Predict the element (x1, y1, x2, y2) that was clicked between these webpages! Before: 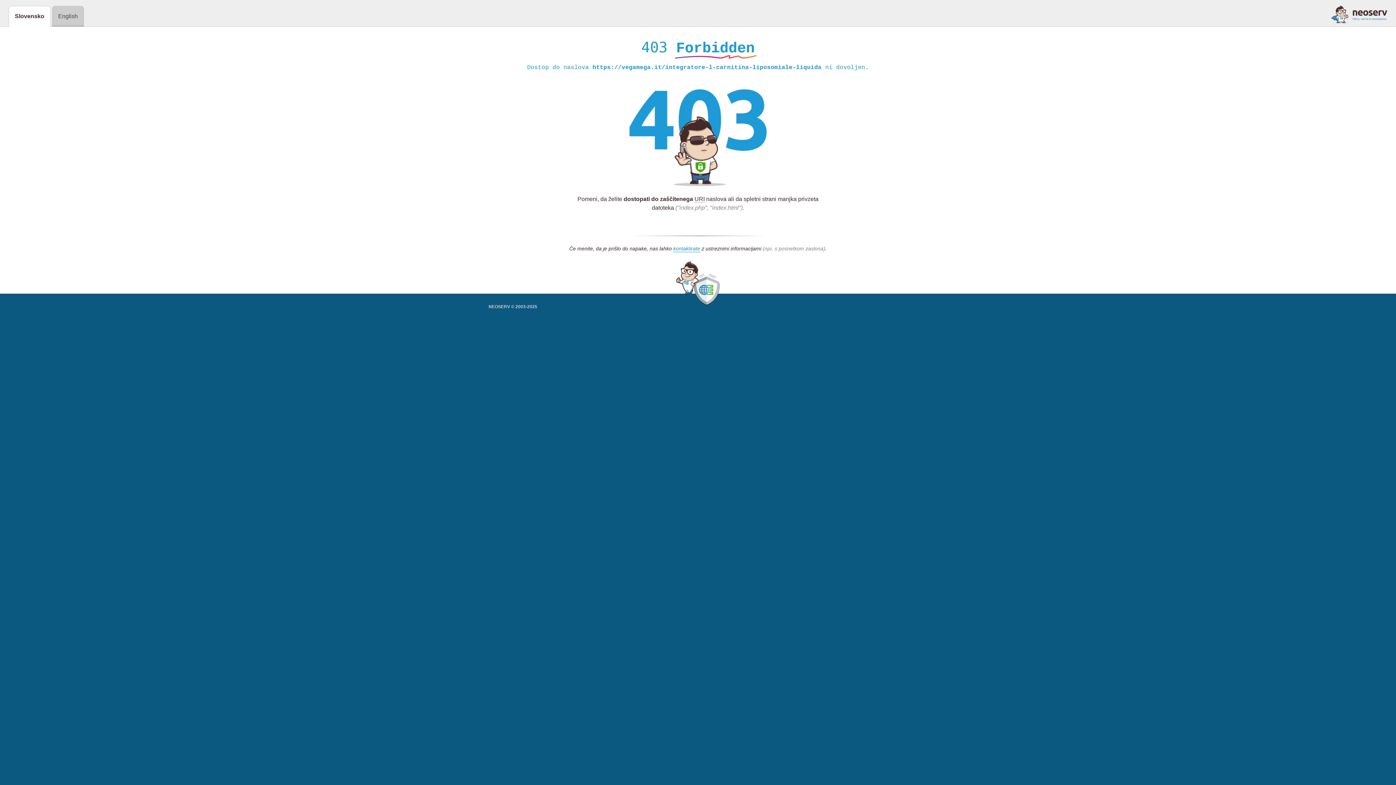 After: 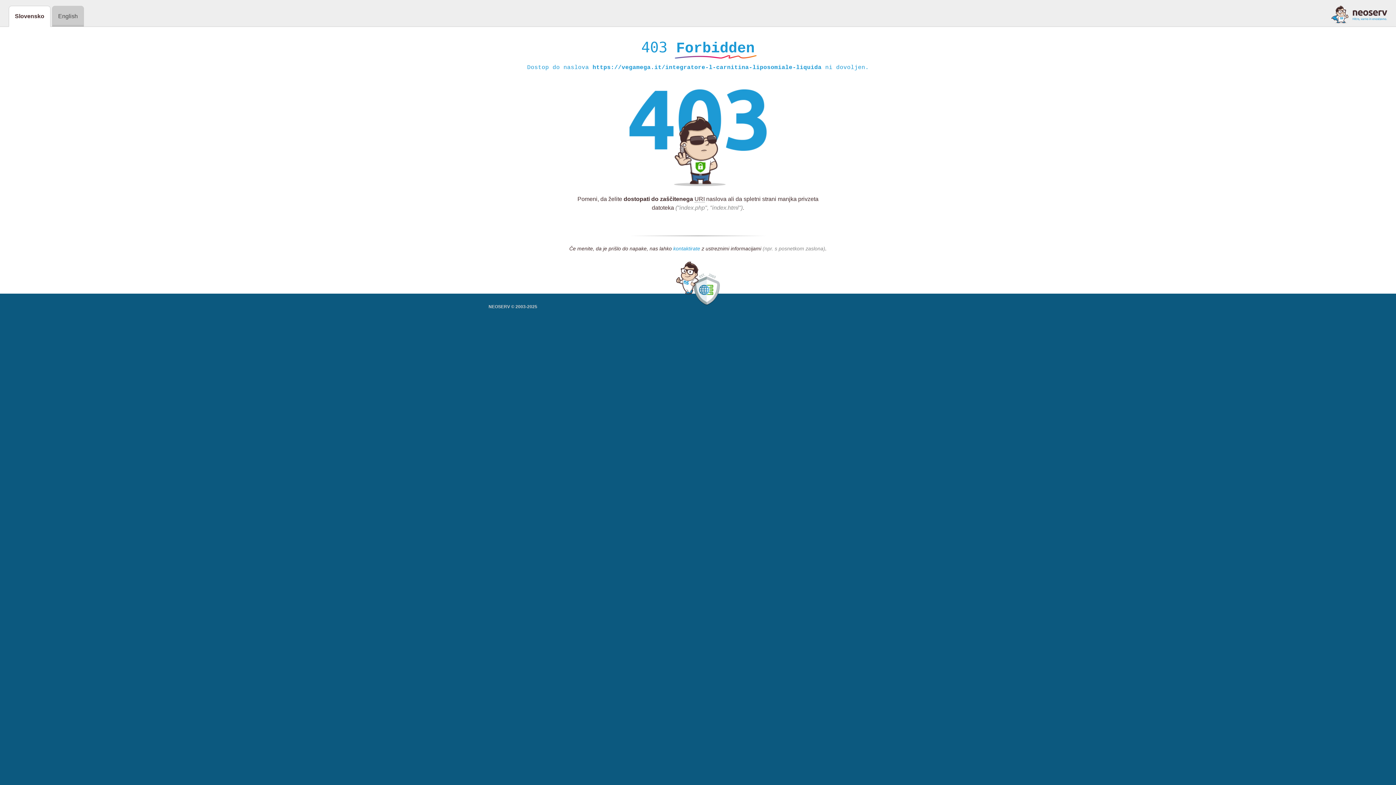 Action: bbox: (673, 245, 700, 252) label: kontaktirate